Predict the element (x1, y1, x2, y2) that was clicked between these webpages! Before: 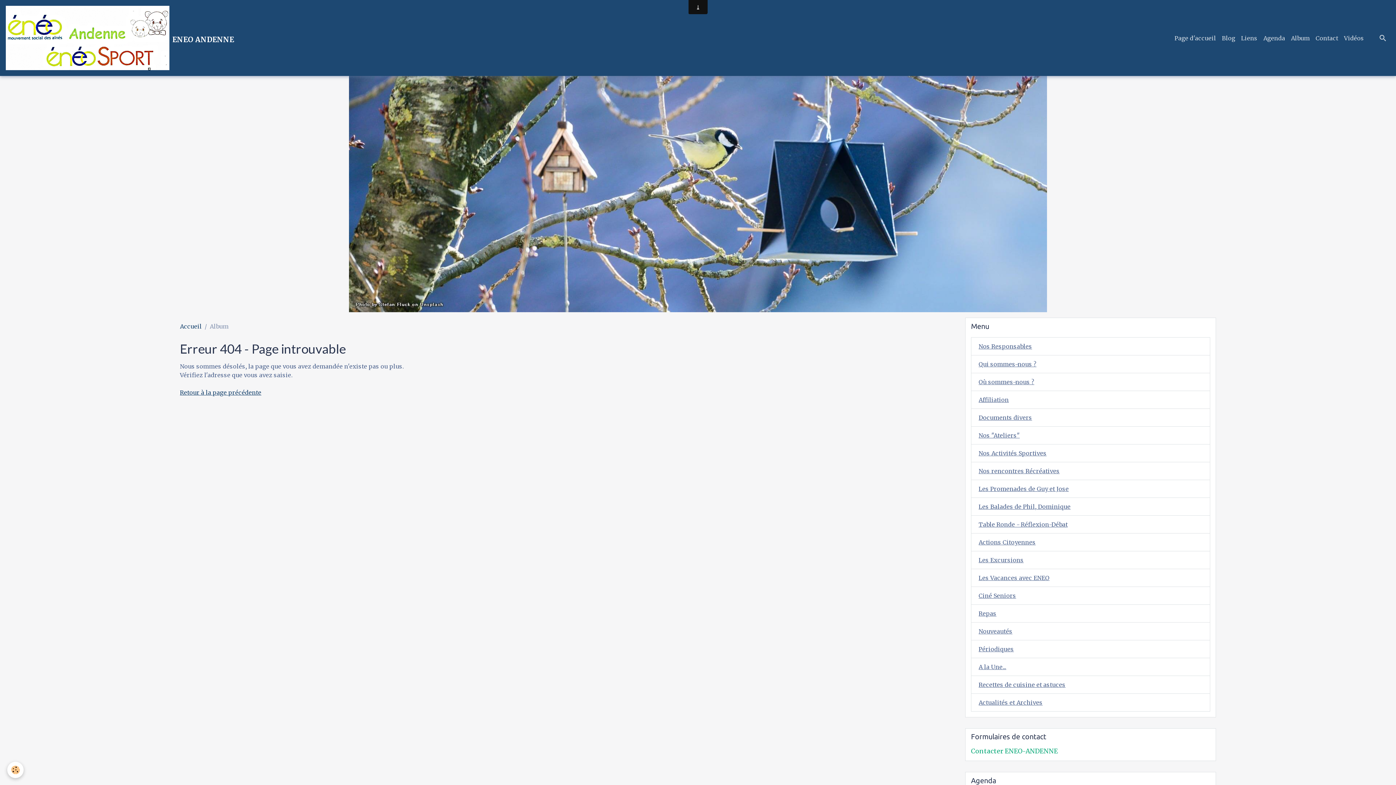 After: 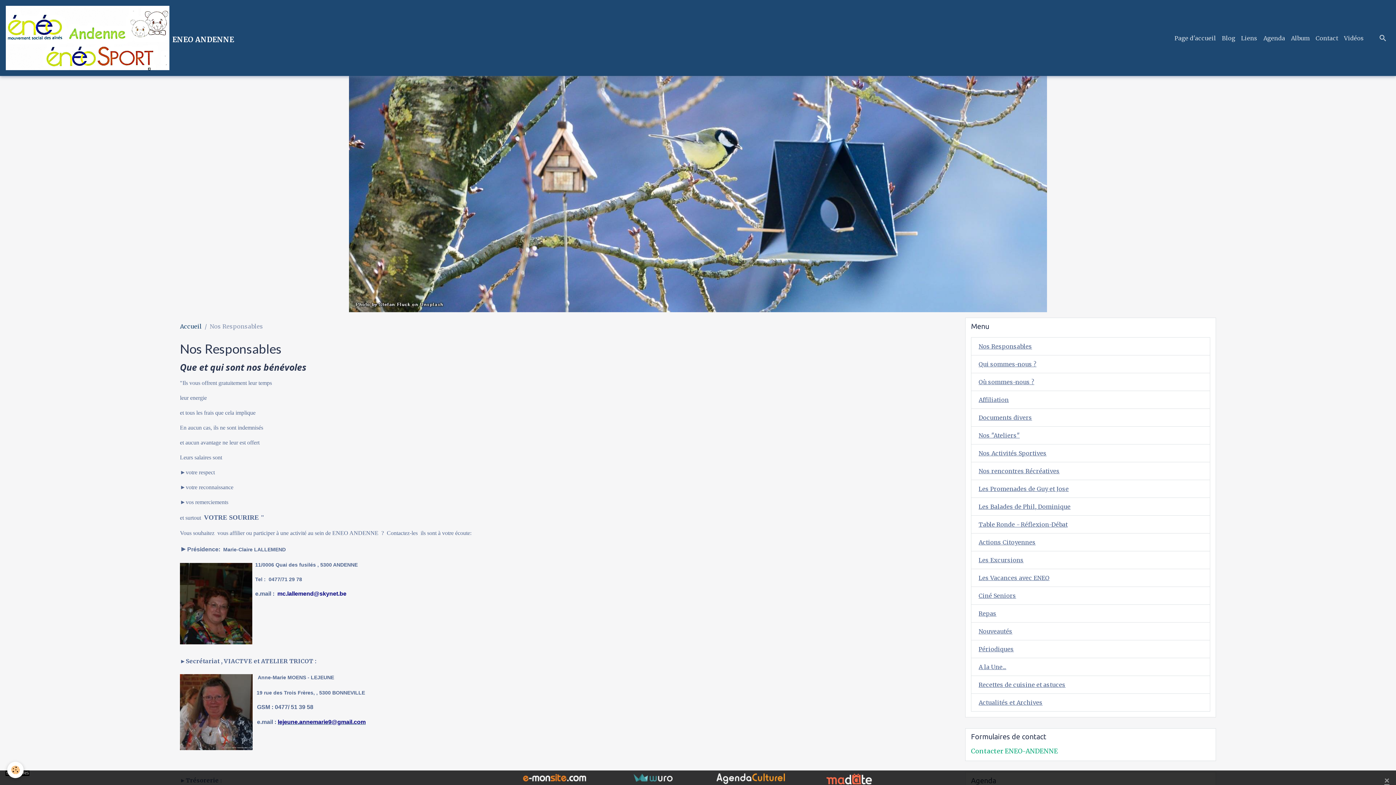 Action: bbox: (971, 337, 1210, 355) label: Nos Responsables